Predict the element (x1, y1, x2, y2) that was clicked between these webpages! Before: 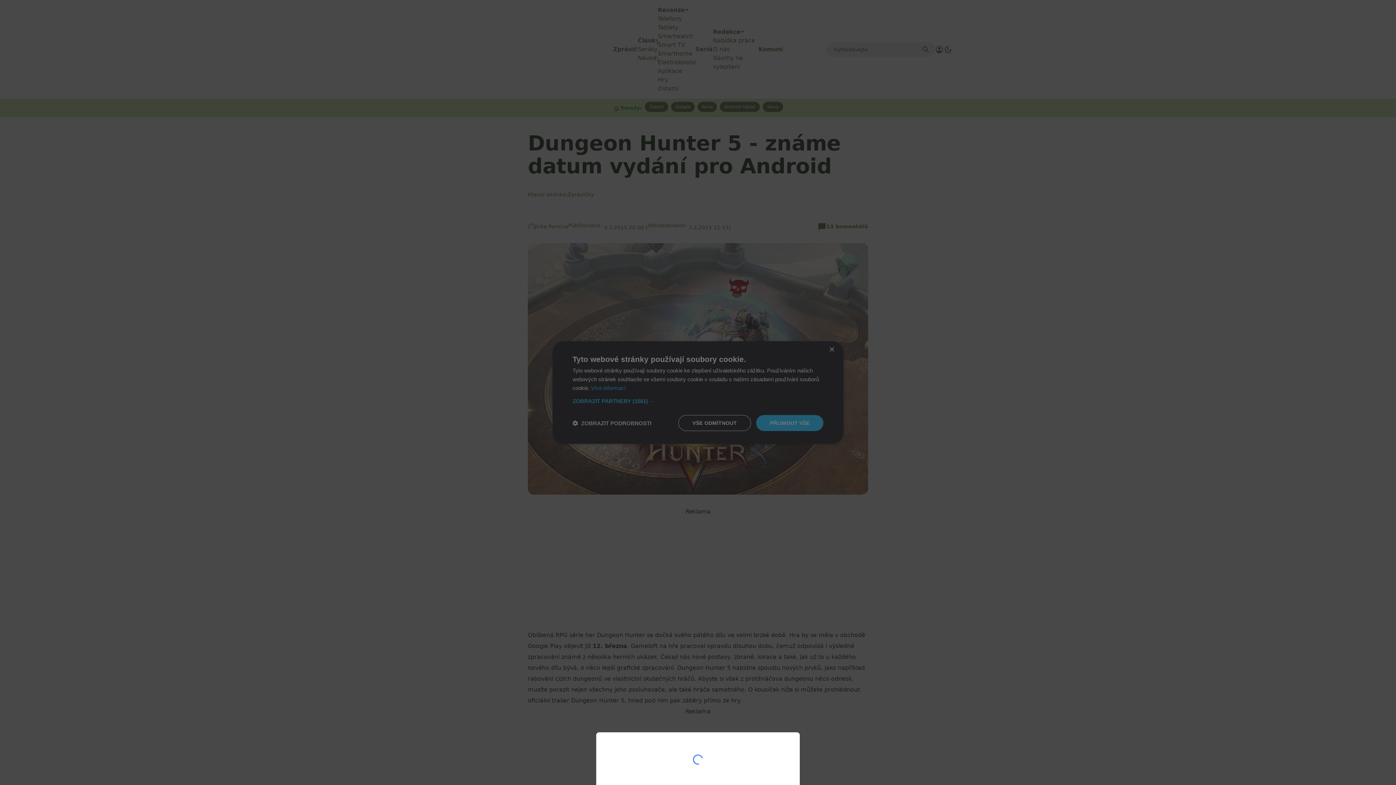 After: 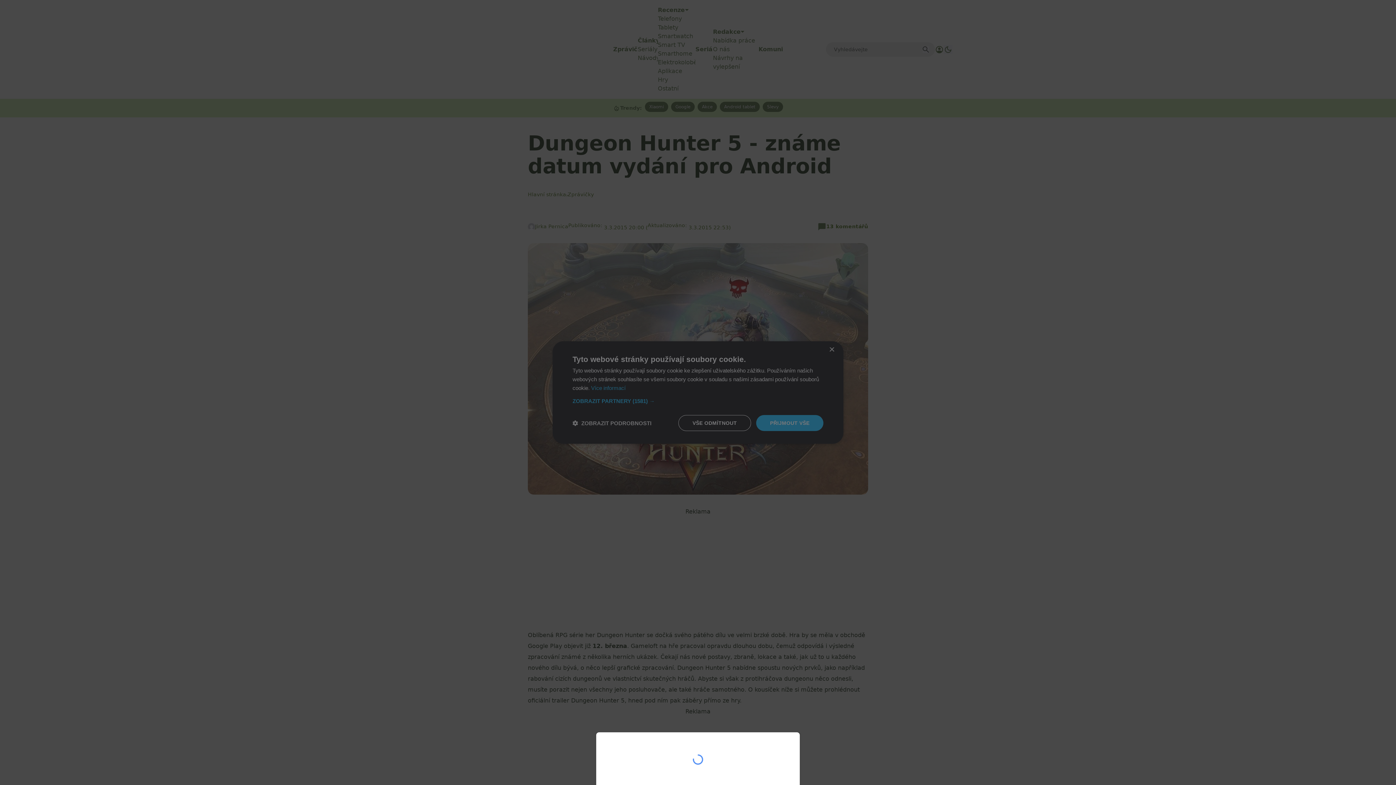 Action: bbox: (0, 0, 1396, 785)